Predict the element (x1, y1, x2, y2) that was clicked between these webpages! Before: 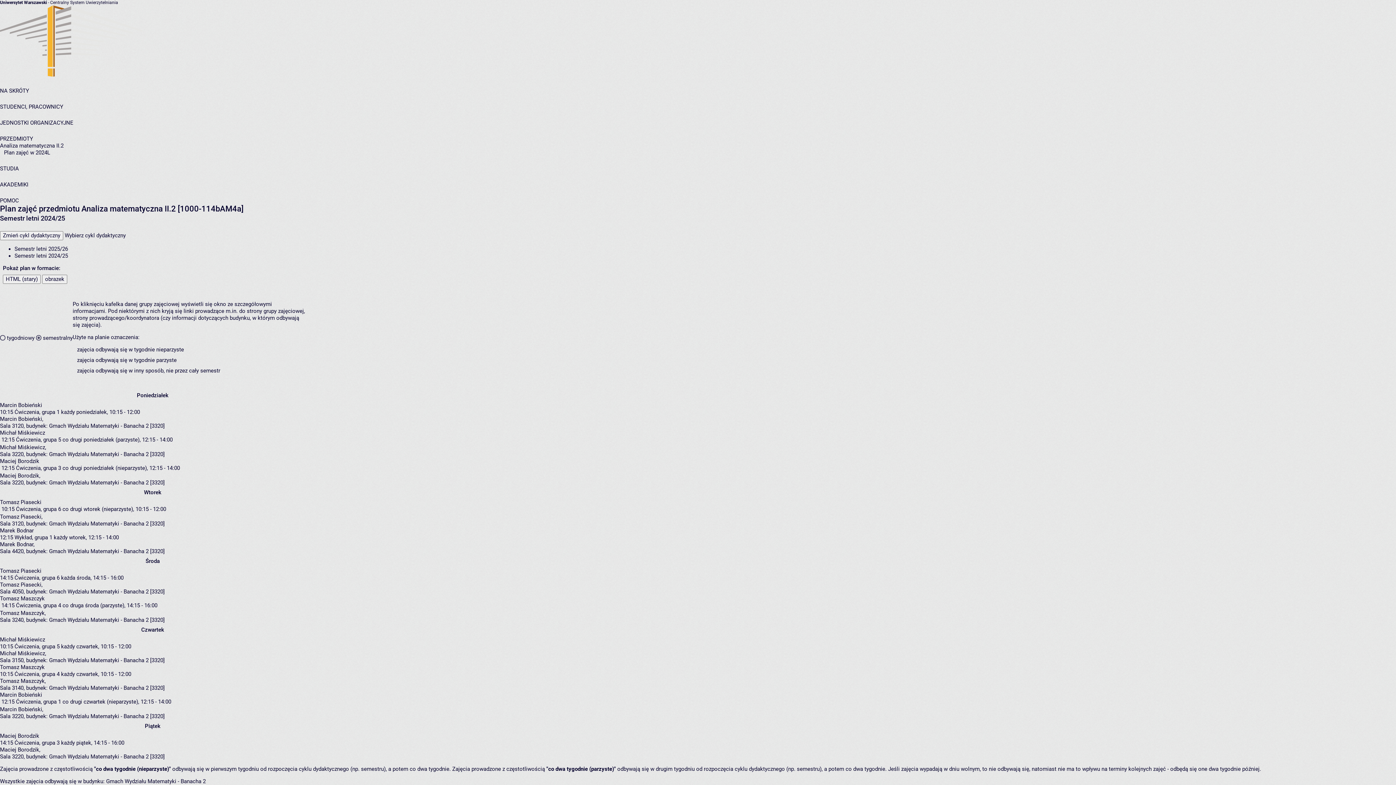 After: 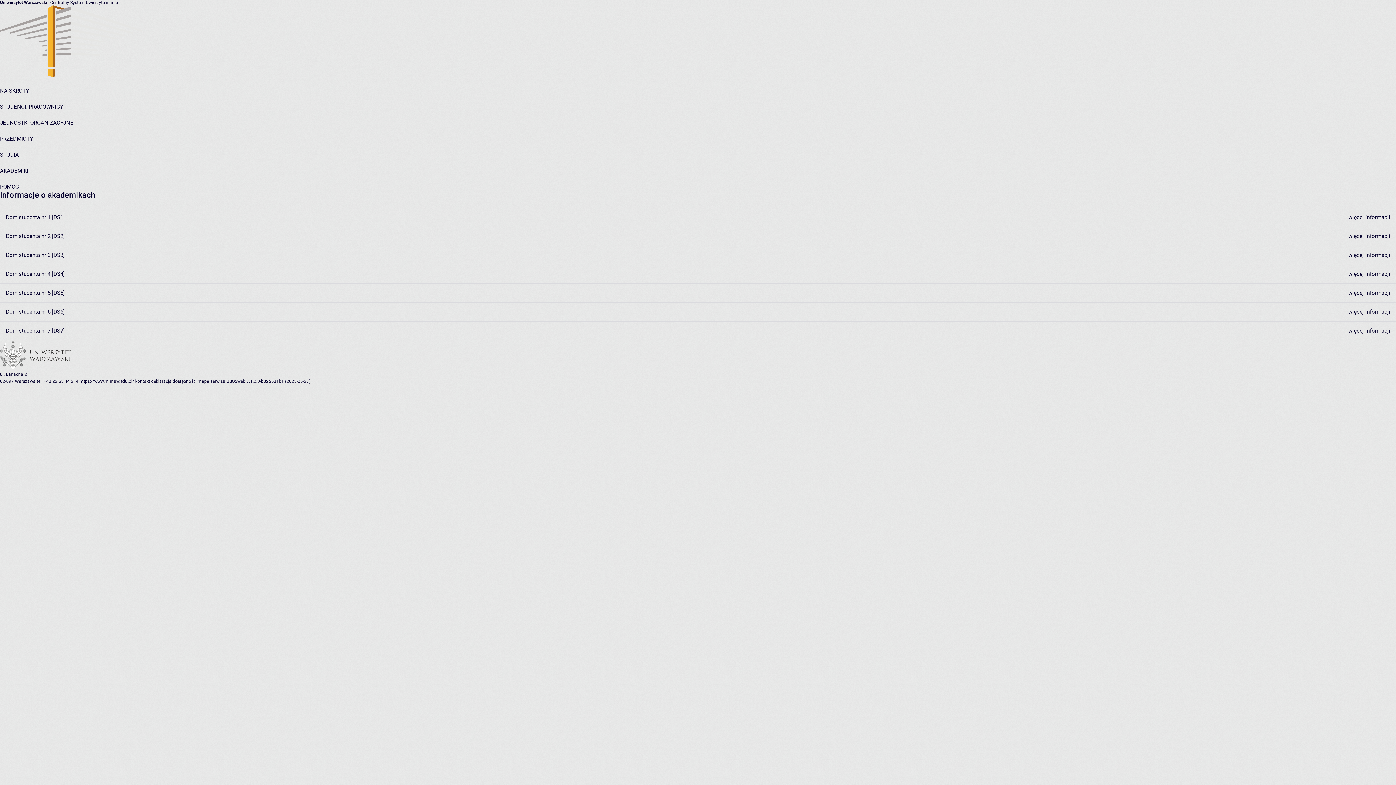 Action: bbox: (0, 181, 28, 188) label: AKADEMIKI